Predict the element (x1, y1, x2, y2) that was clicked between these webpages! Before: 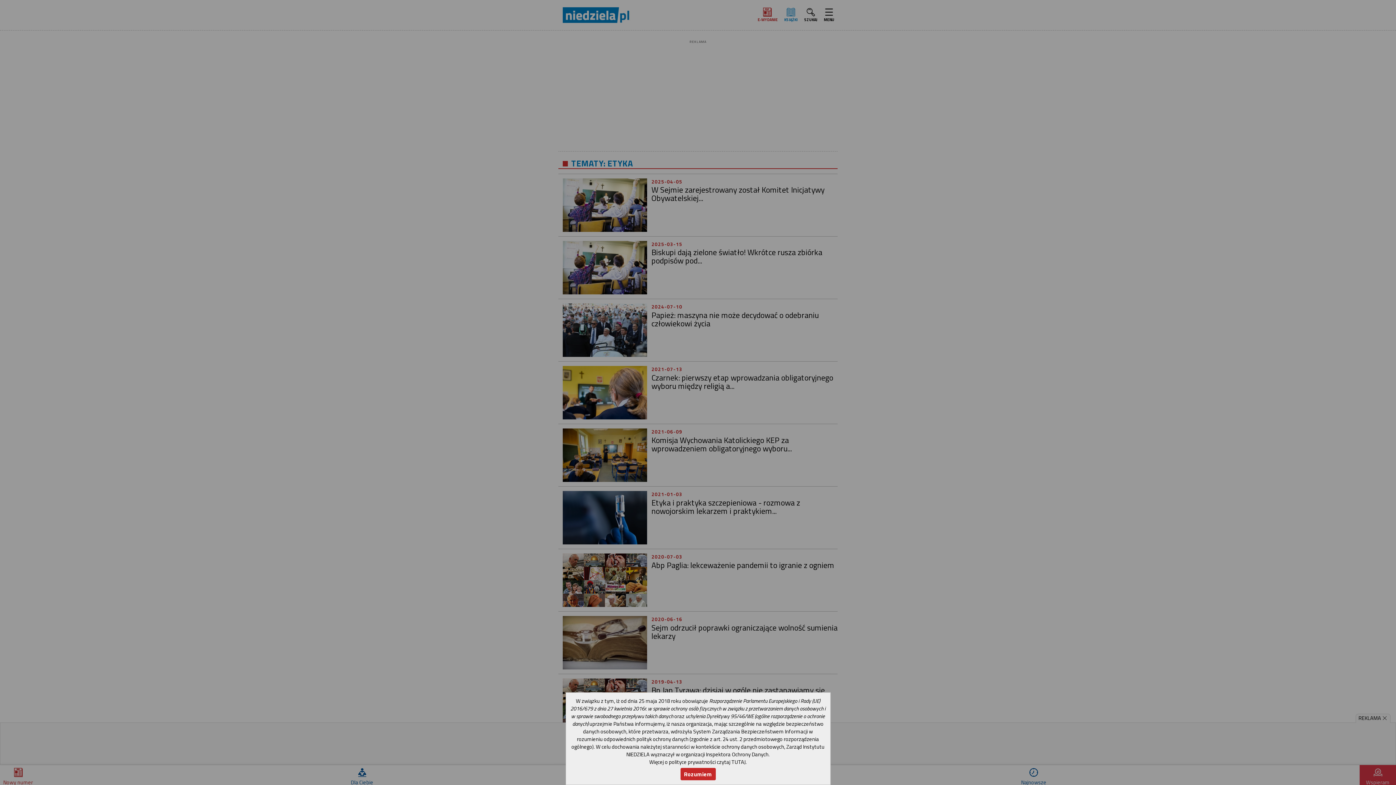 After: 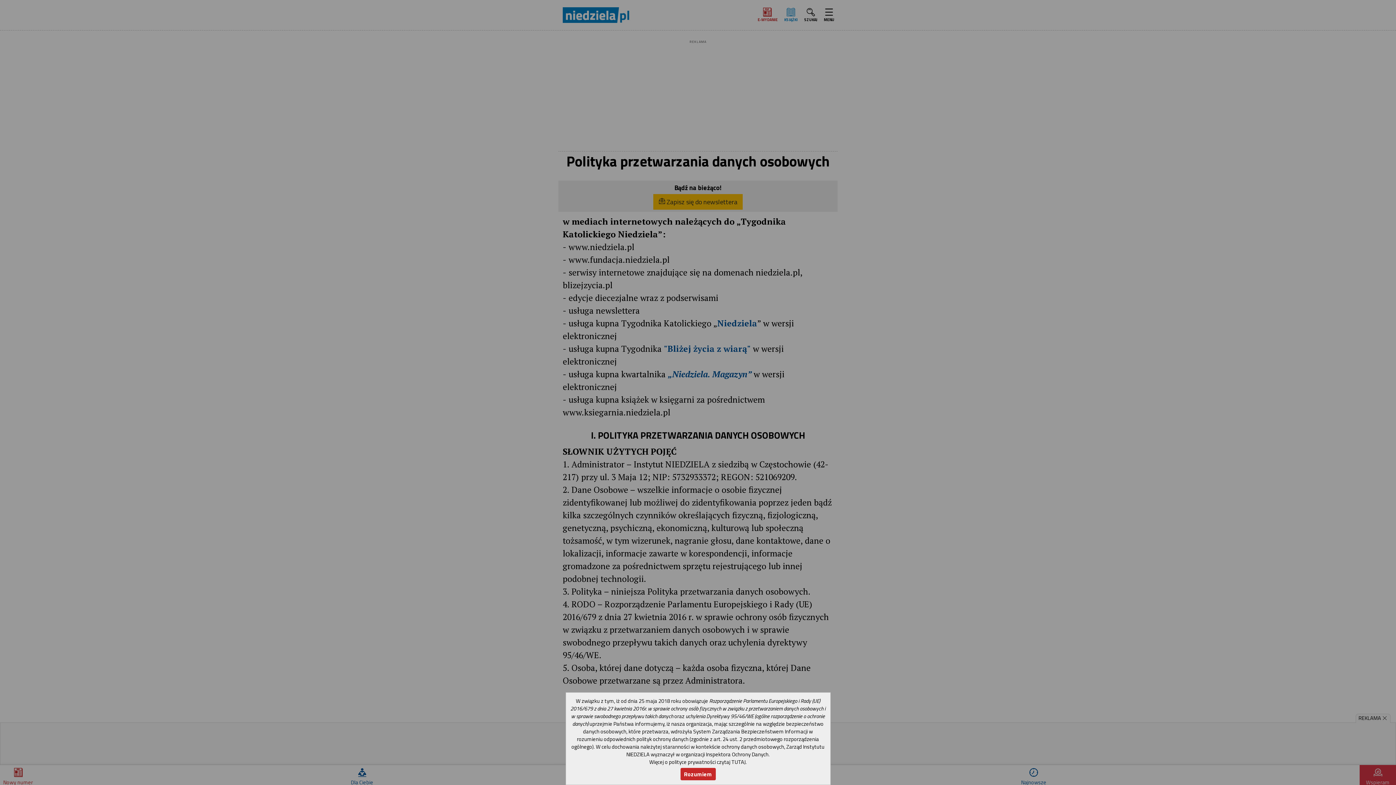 Action: label: Więcej o polityce prywatności czytaj TUTAJ bbox: (649, 758, 745, 766)